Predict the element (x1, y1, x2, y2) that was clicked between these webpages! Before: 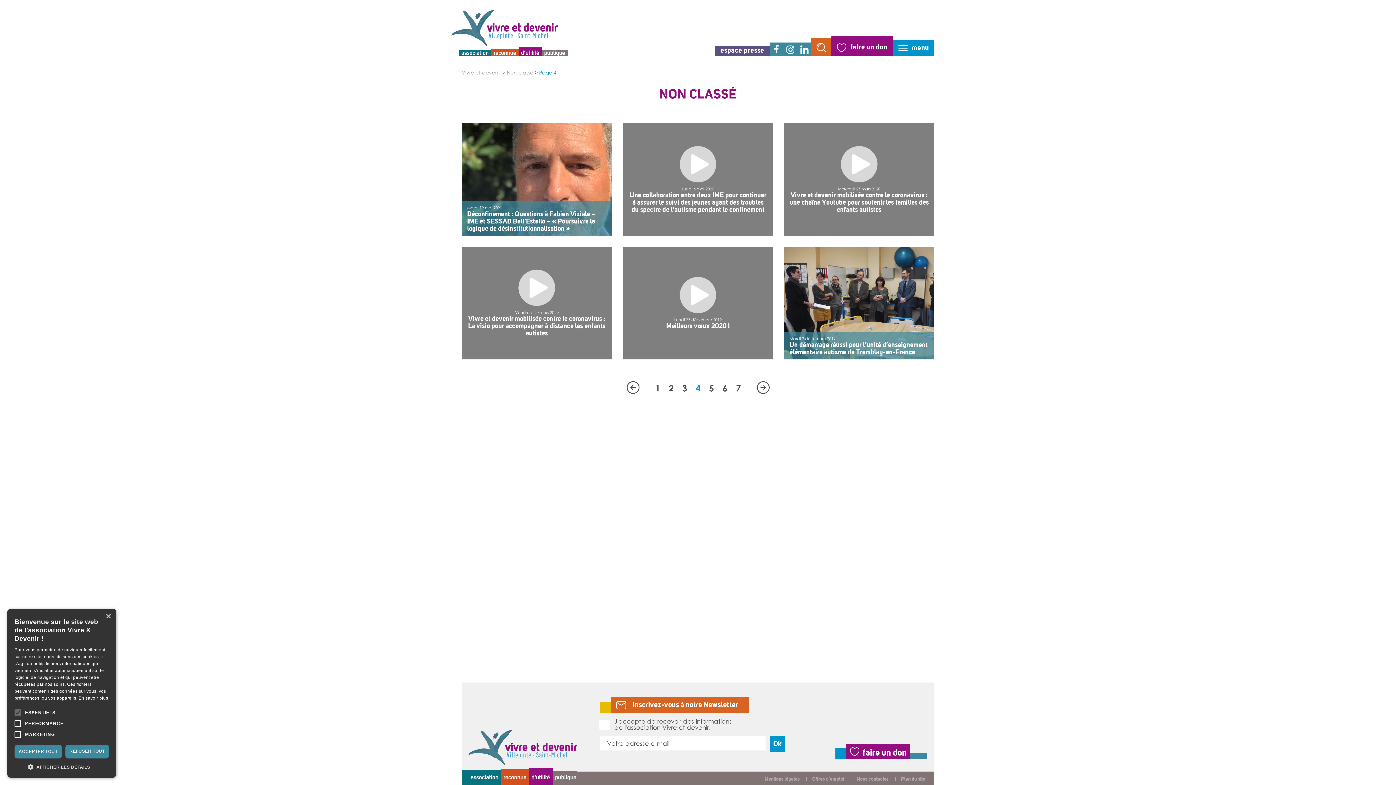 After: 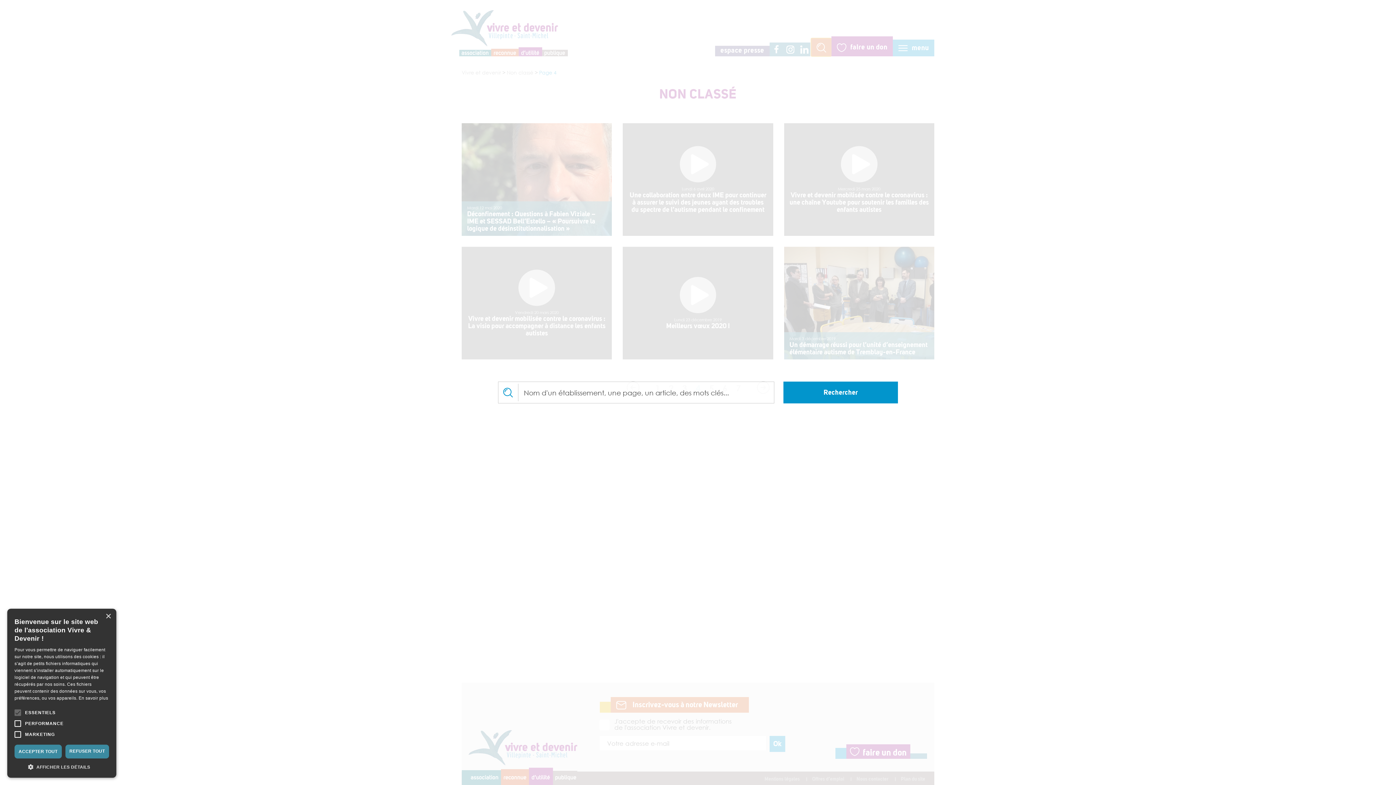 Action: bbox: (811, 38, 831, 56) label: rechercher